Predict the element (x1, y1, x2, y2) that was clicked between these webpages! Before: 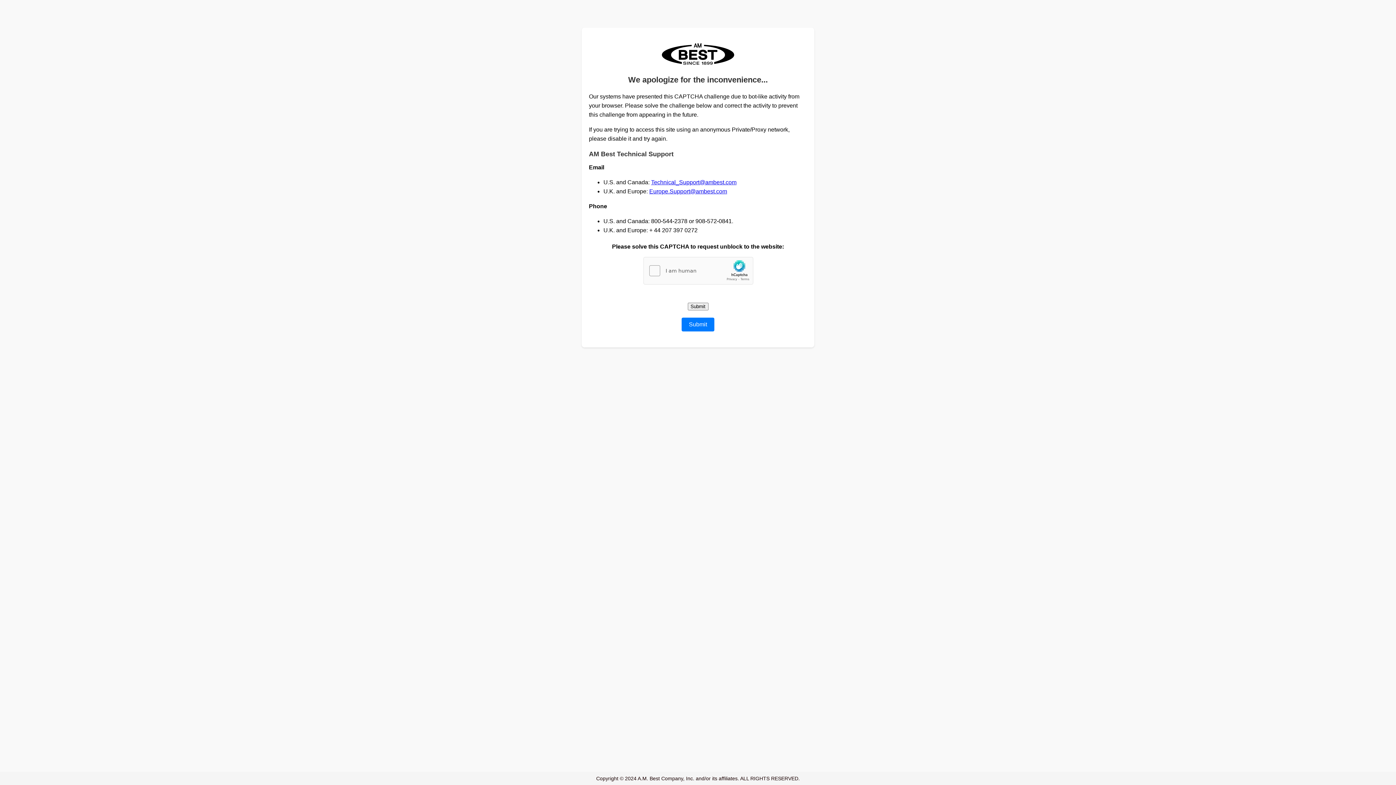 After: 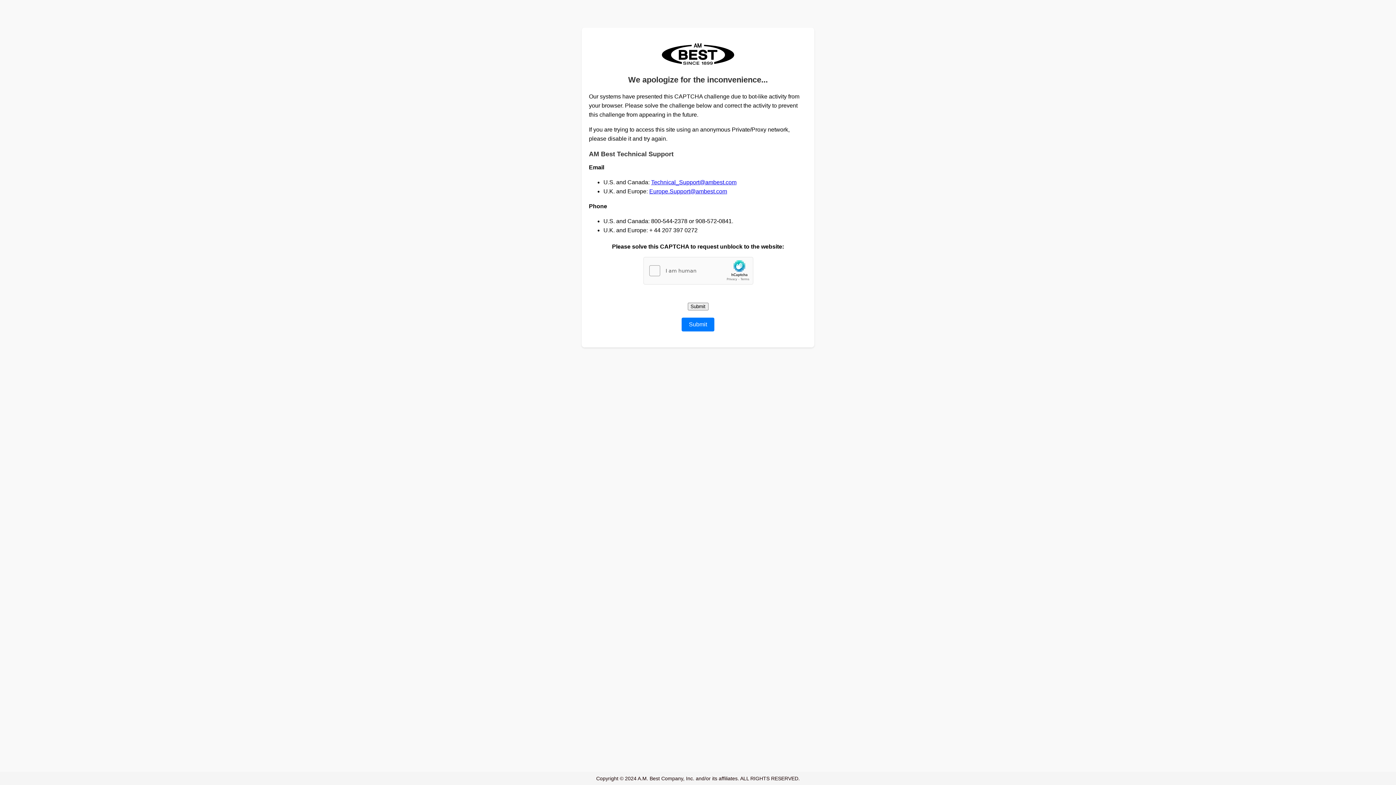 Action: label: Europe.Support@ambest.com bbox: (649, 188, 727, 194)